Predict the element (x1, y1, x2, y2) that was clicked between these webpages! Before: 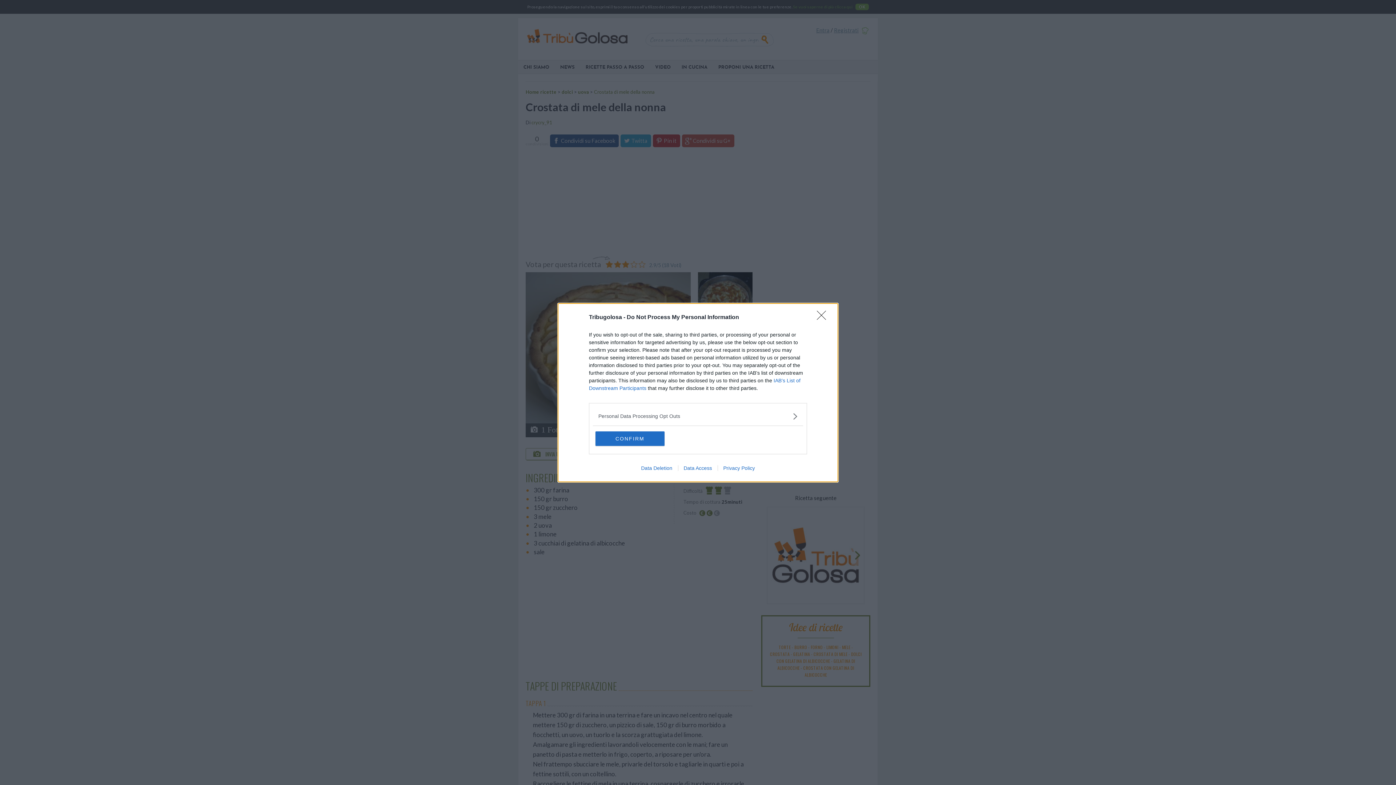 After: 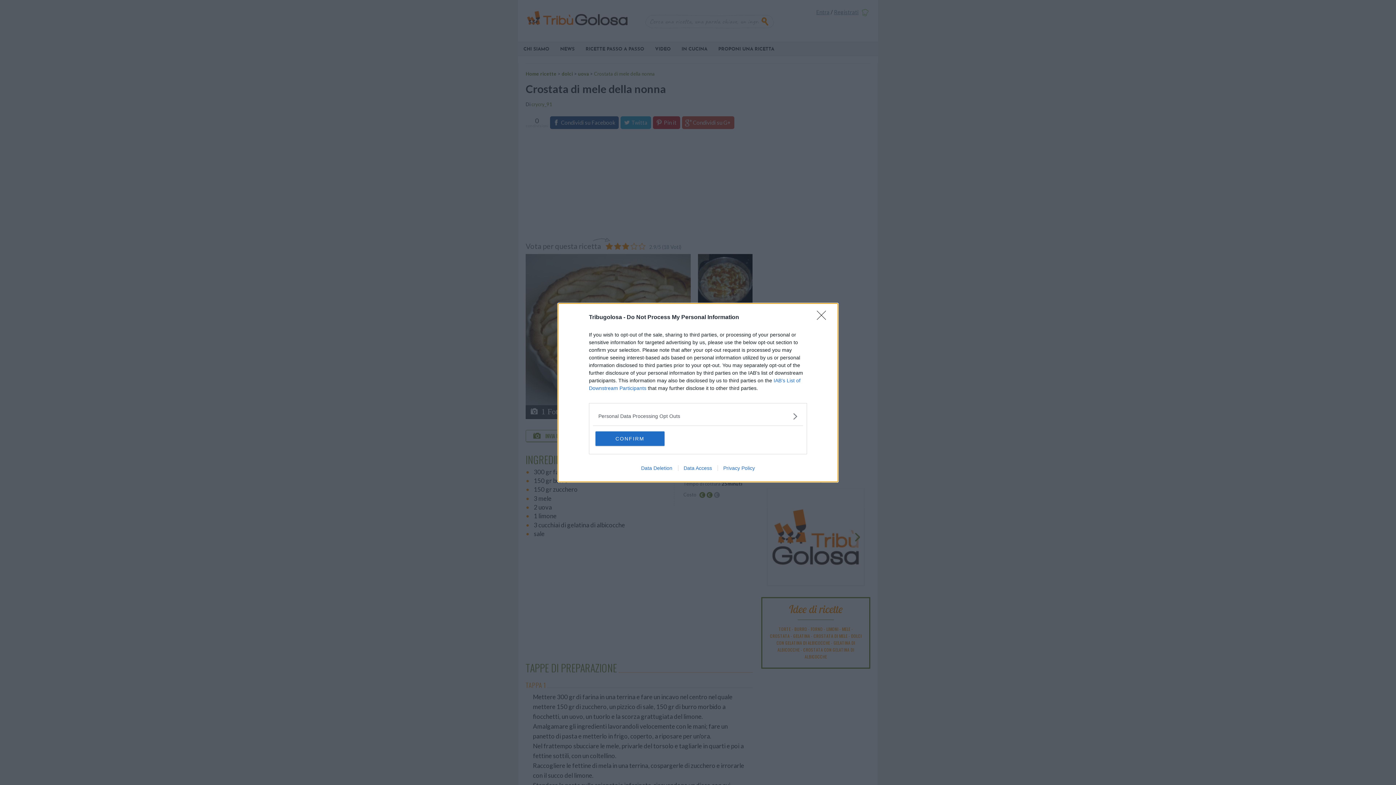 Action: bbox: (635, 465, 678, 471) label: Data Deletion